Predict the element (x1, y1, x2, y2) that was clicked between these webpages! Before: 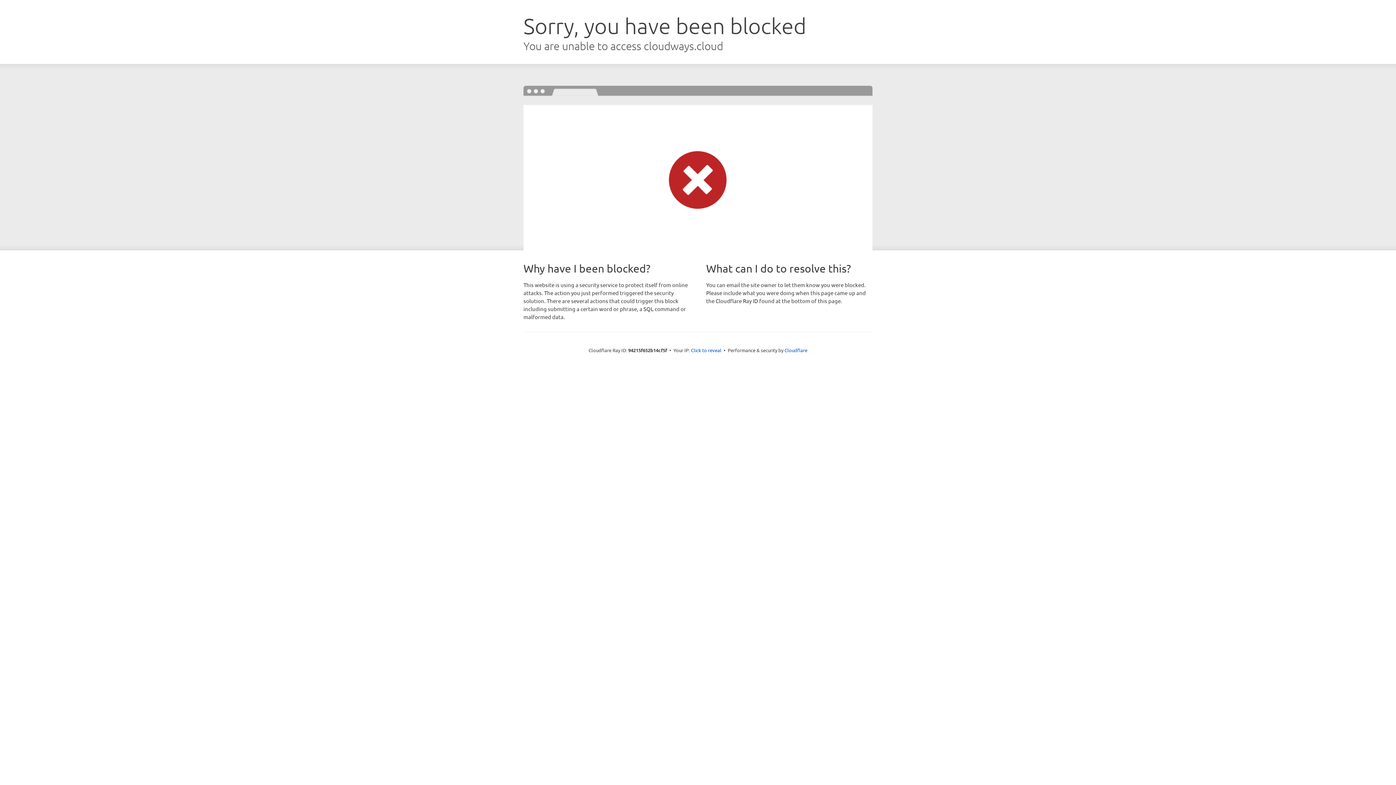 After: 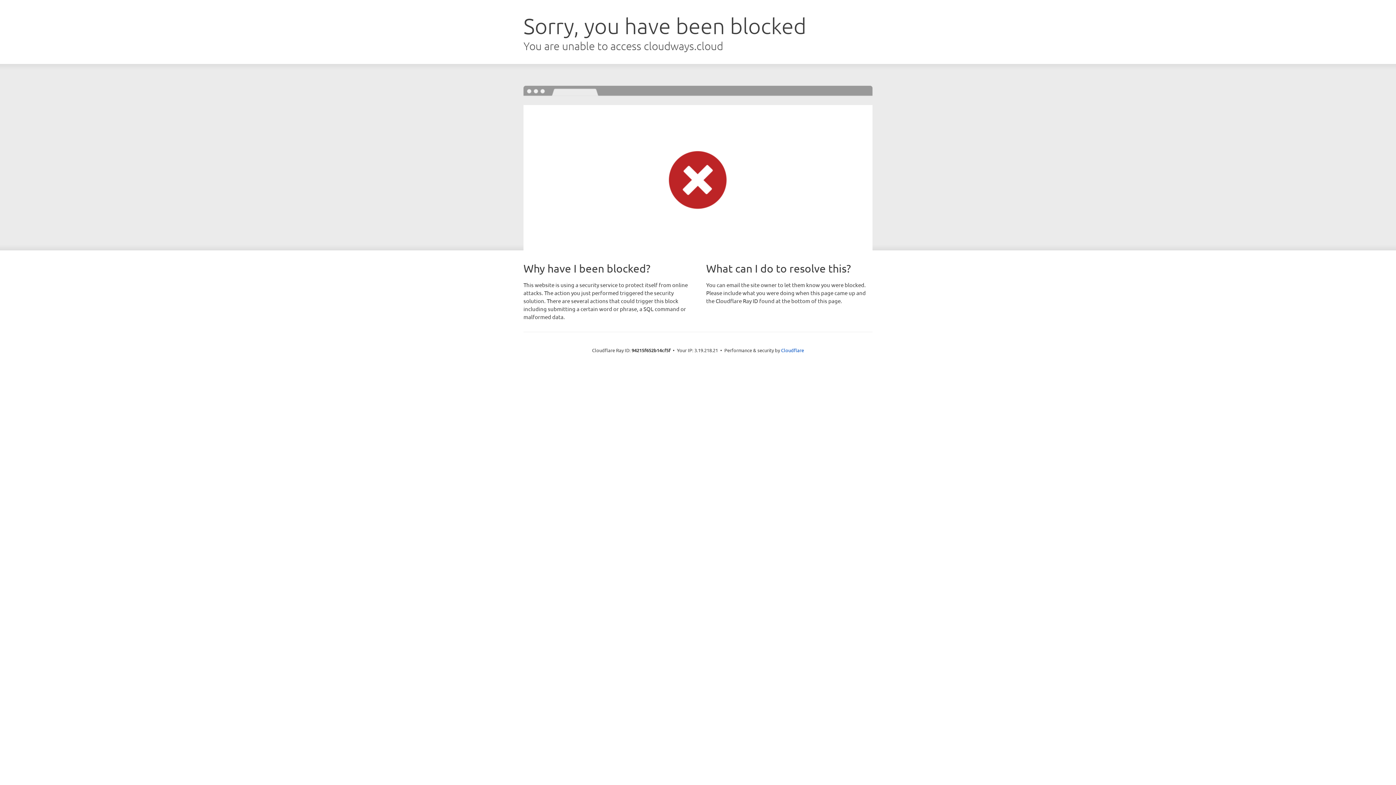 Action: bbox: (691, 346, 721, 353) label: Click to reveal